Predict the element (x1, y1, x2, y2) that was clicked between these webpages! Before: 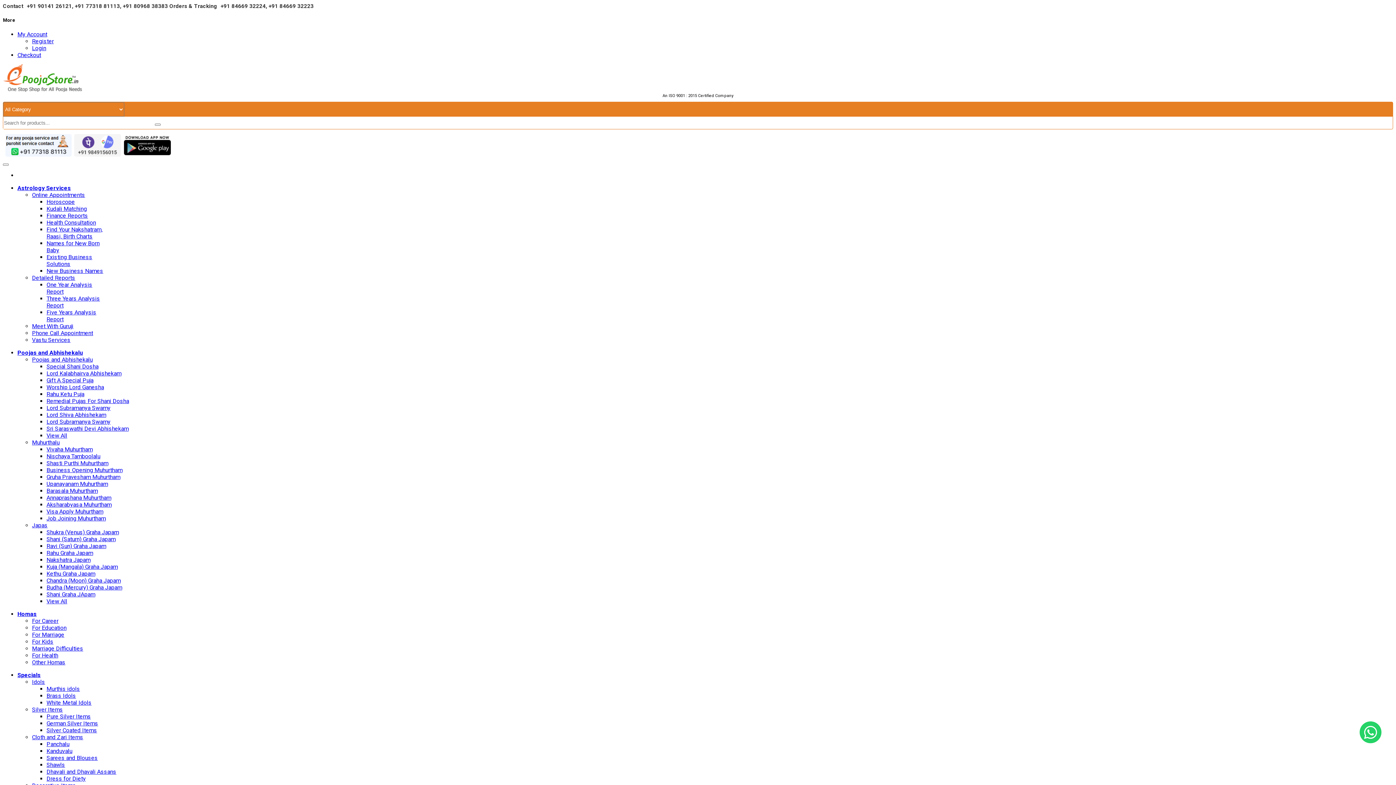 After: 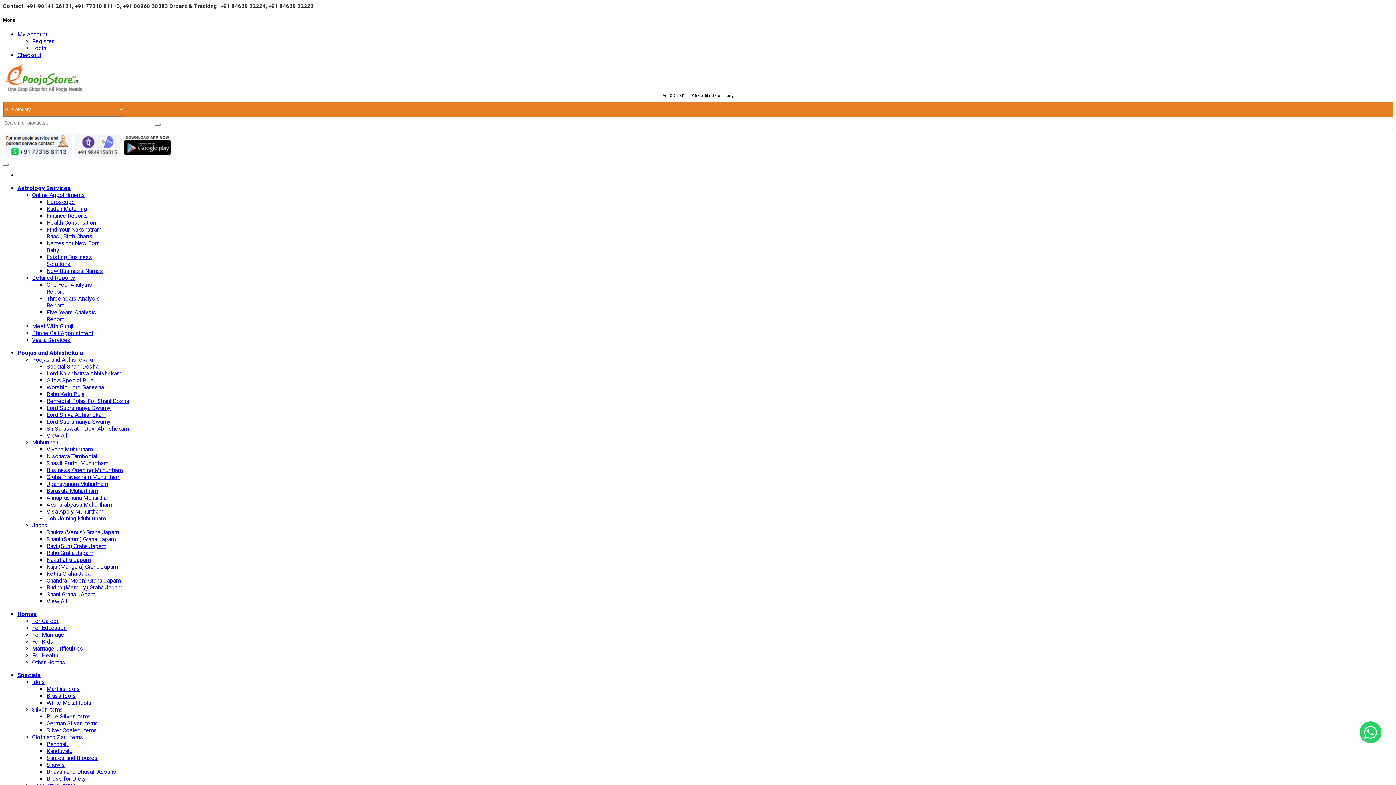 Action: label: Dress for Diety bbox: (46, 775, 85, 782)